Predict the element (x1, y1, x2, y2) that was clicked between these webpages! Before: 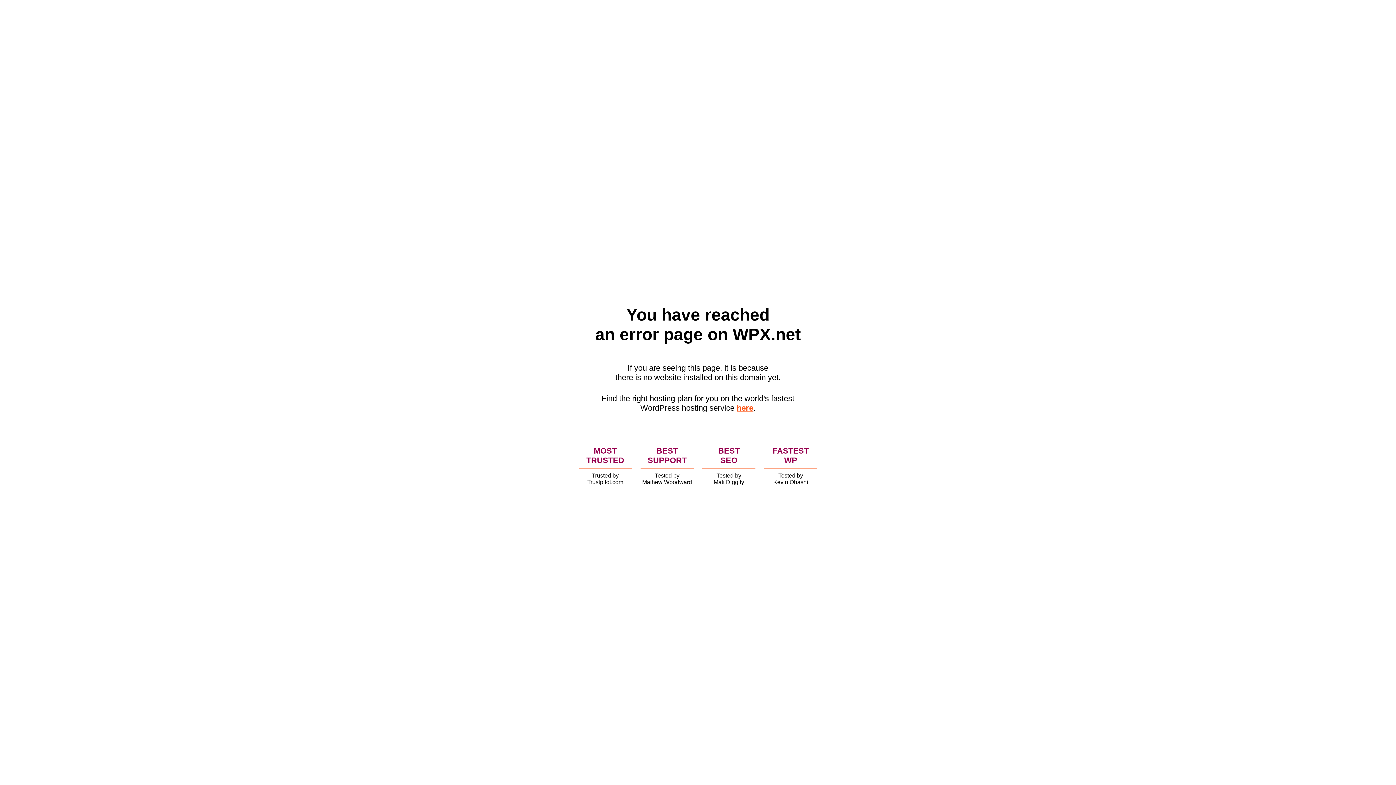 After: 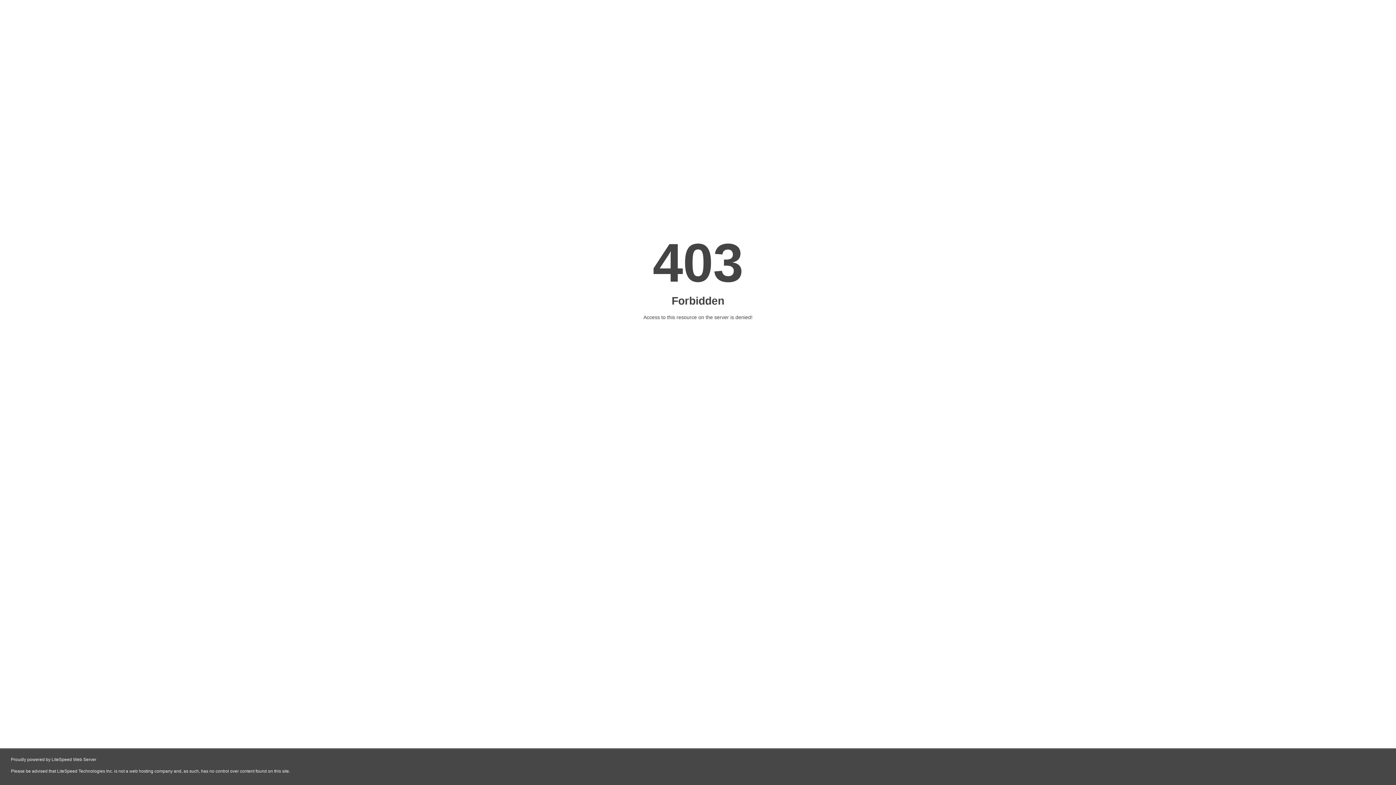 Action: label: here bbox: (736, 403, 753, 412)